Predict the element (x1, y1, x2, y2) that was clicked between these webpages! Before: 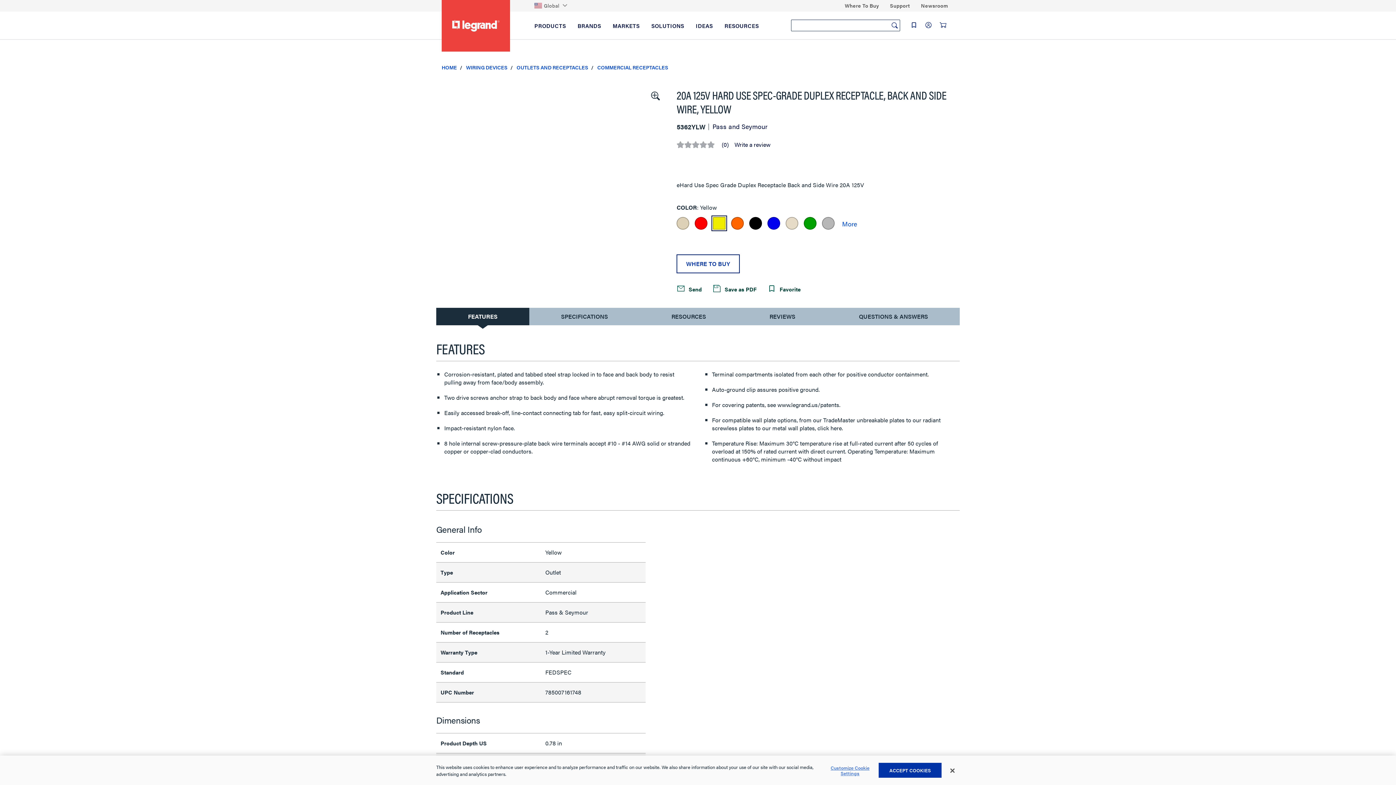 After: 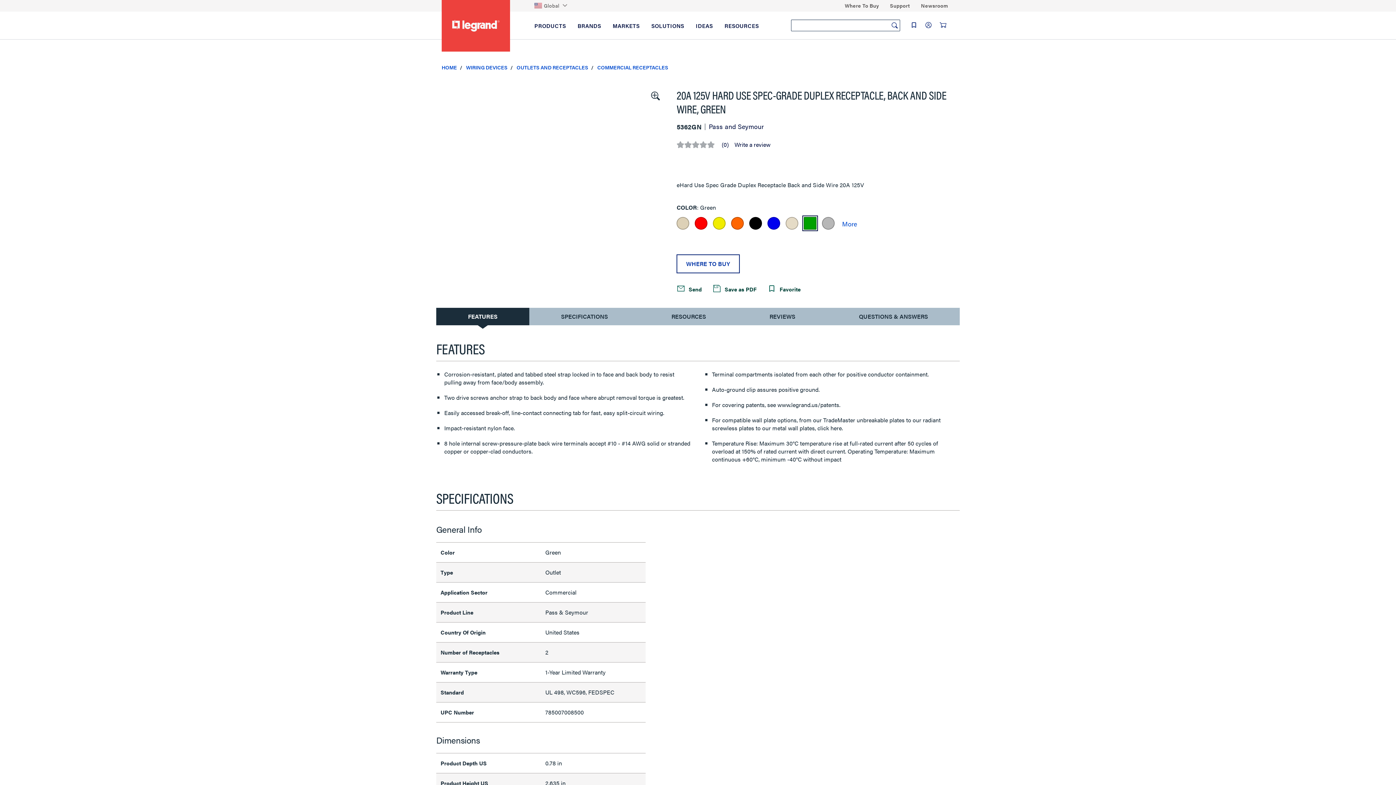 Action: bbox: (804, 217, 816, 229) label: Product available in Green